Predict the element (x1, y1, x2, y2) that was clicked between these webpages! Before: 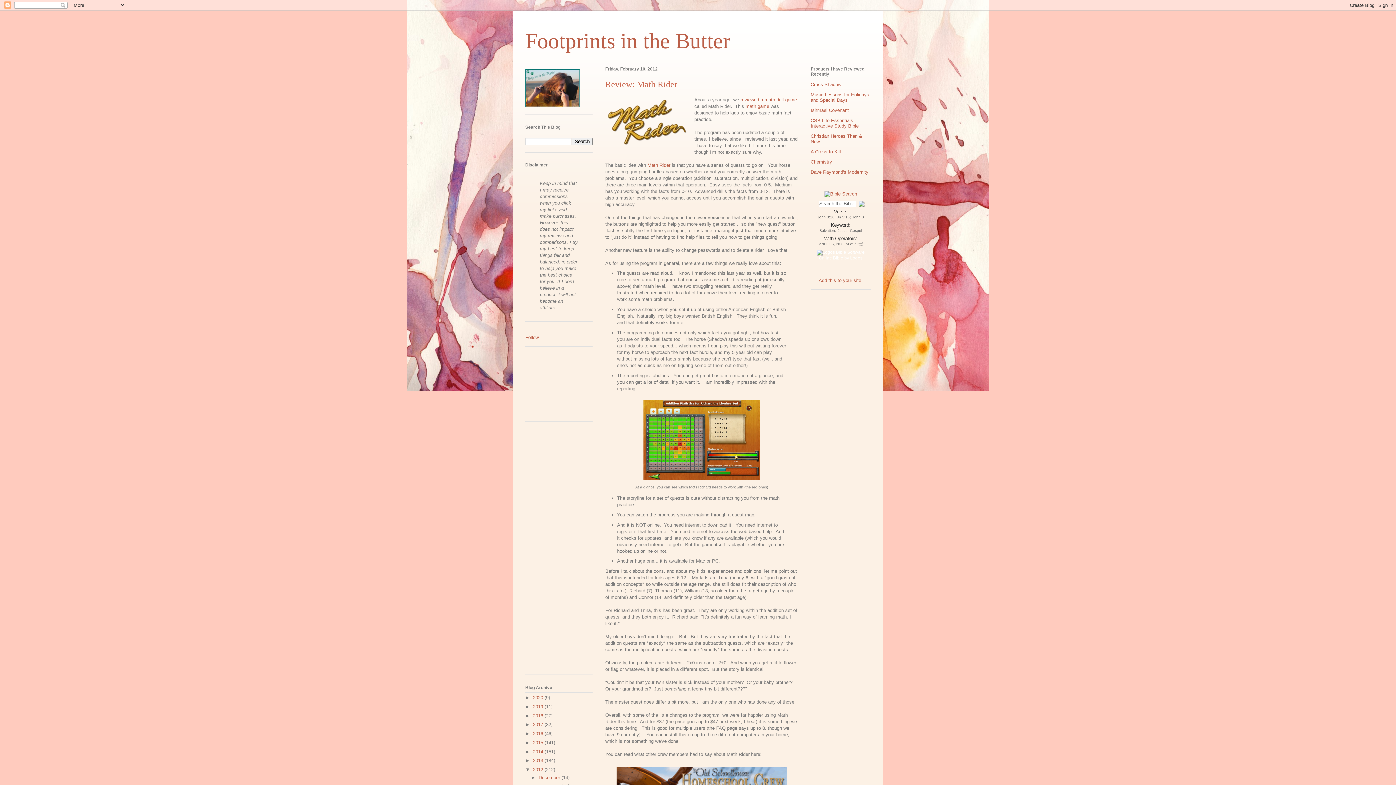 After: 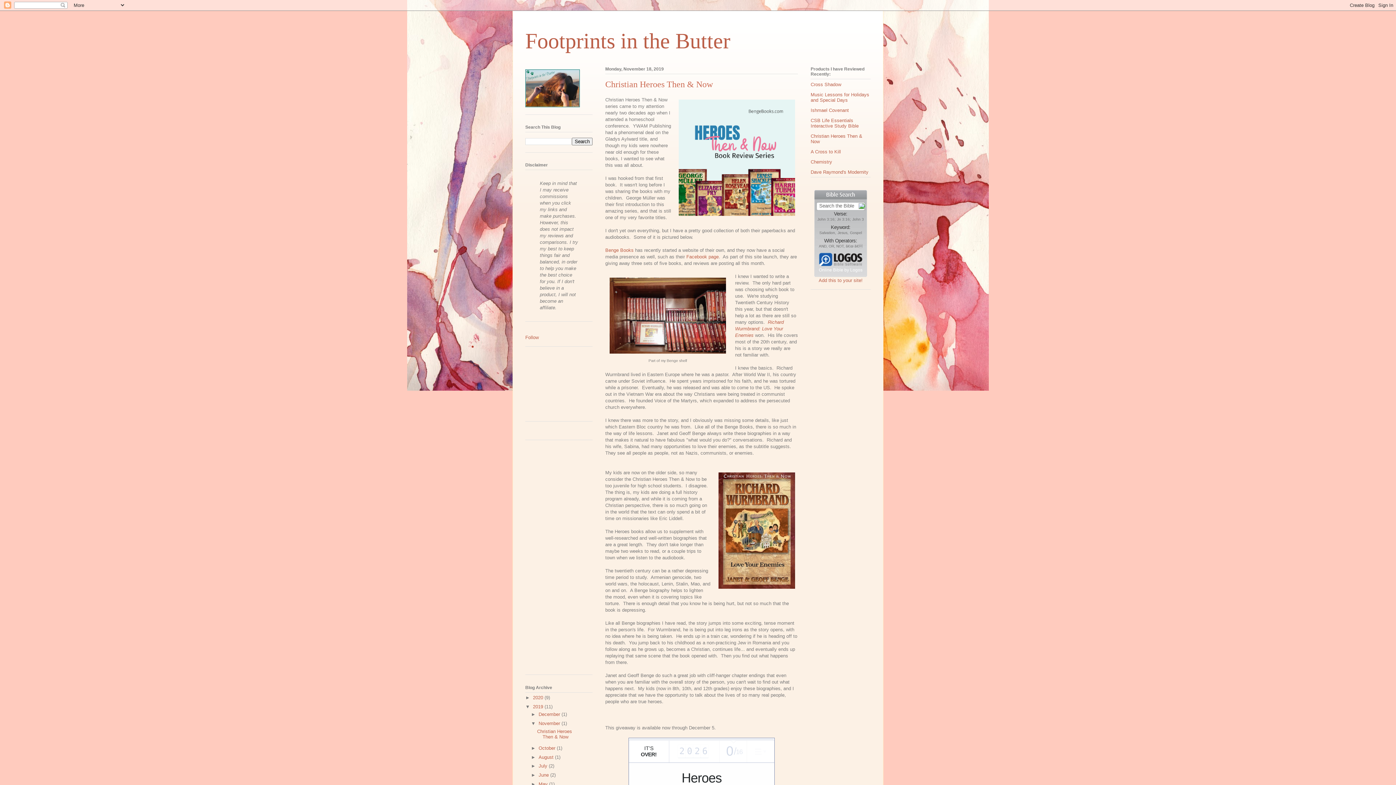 Action: bbox: (810, 133, 862, 144) label: Christian Heroes Then & Now